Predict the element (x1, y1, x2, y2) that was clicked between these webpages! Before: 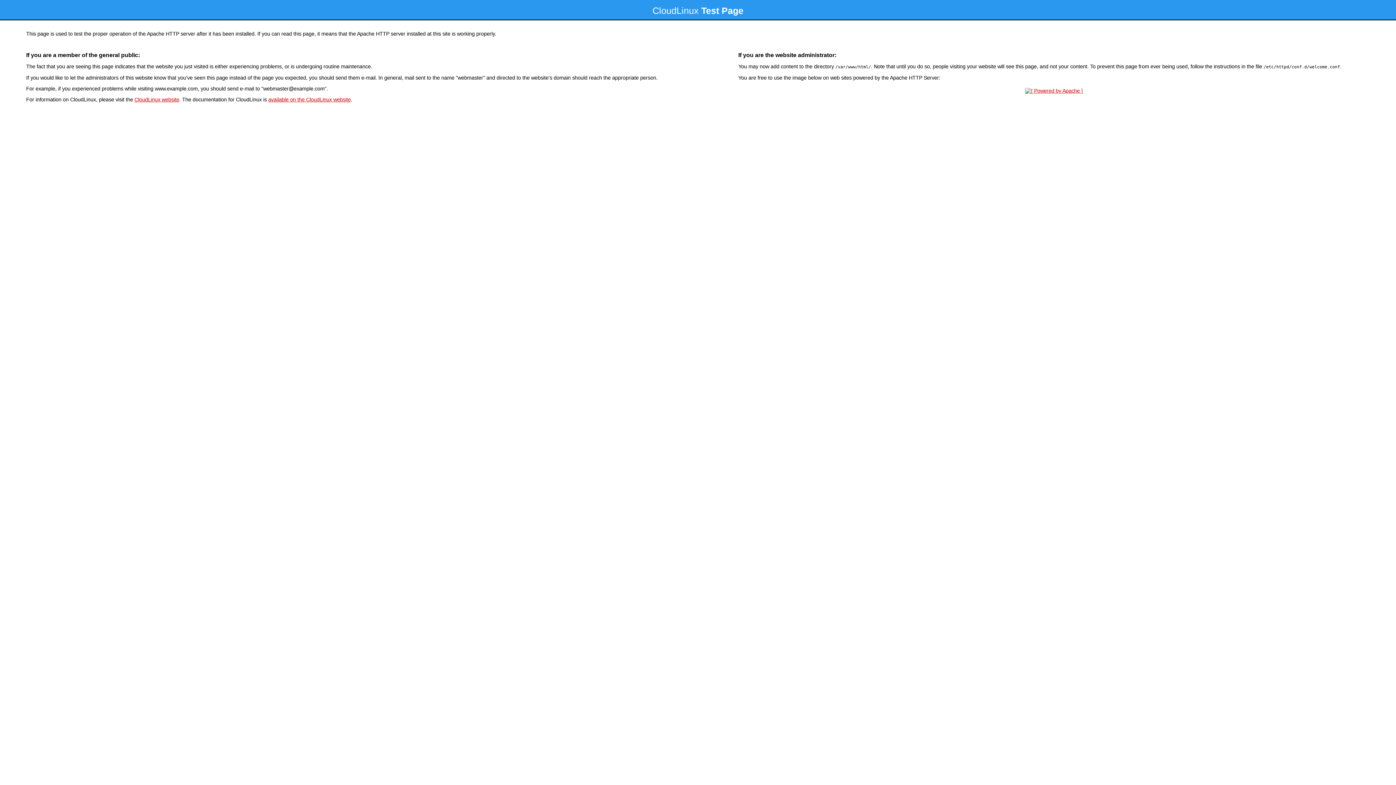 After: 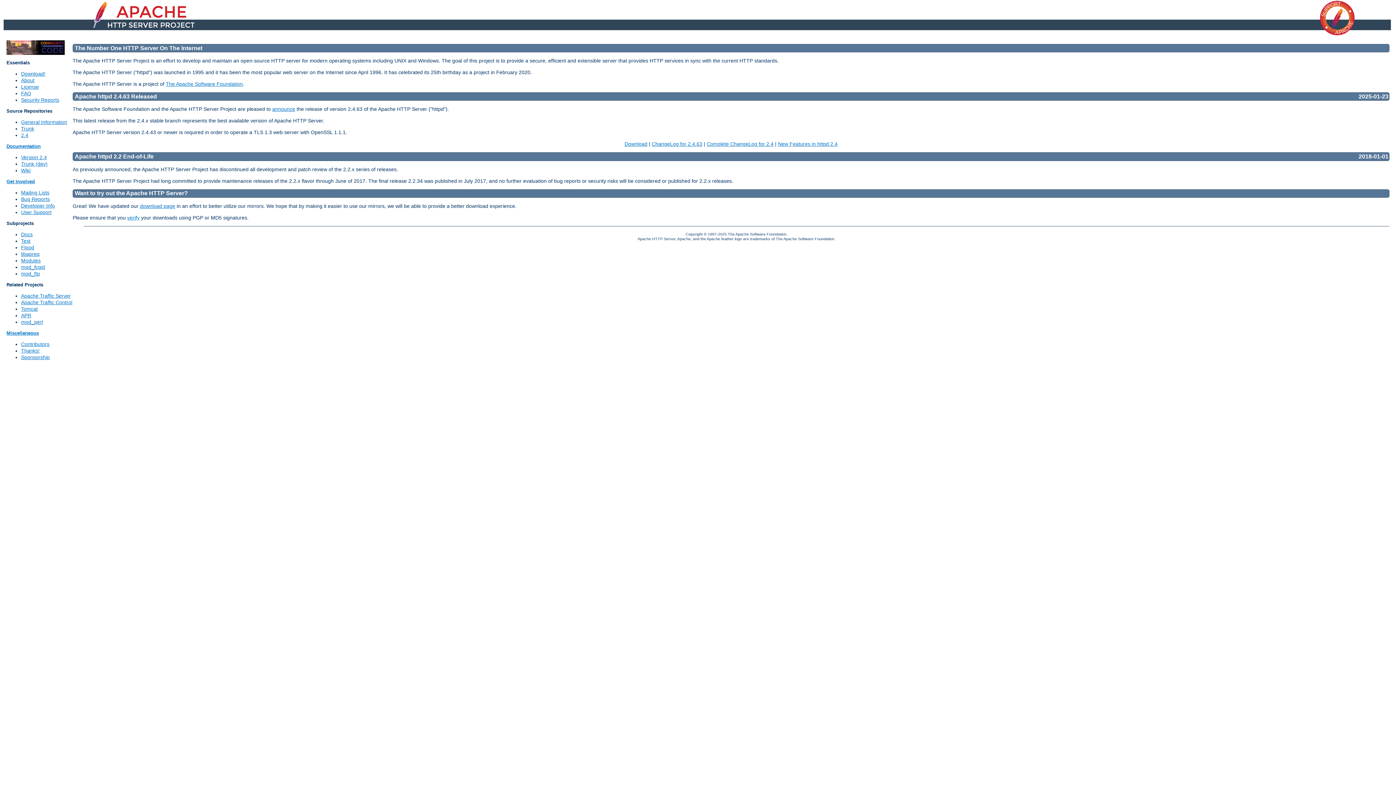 Action: bbox: (1023, 88, 1085, 93)